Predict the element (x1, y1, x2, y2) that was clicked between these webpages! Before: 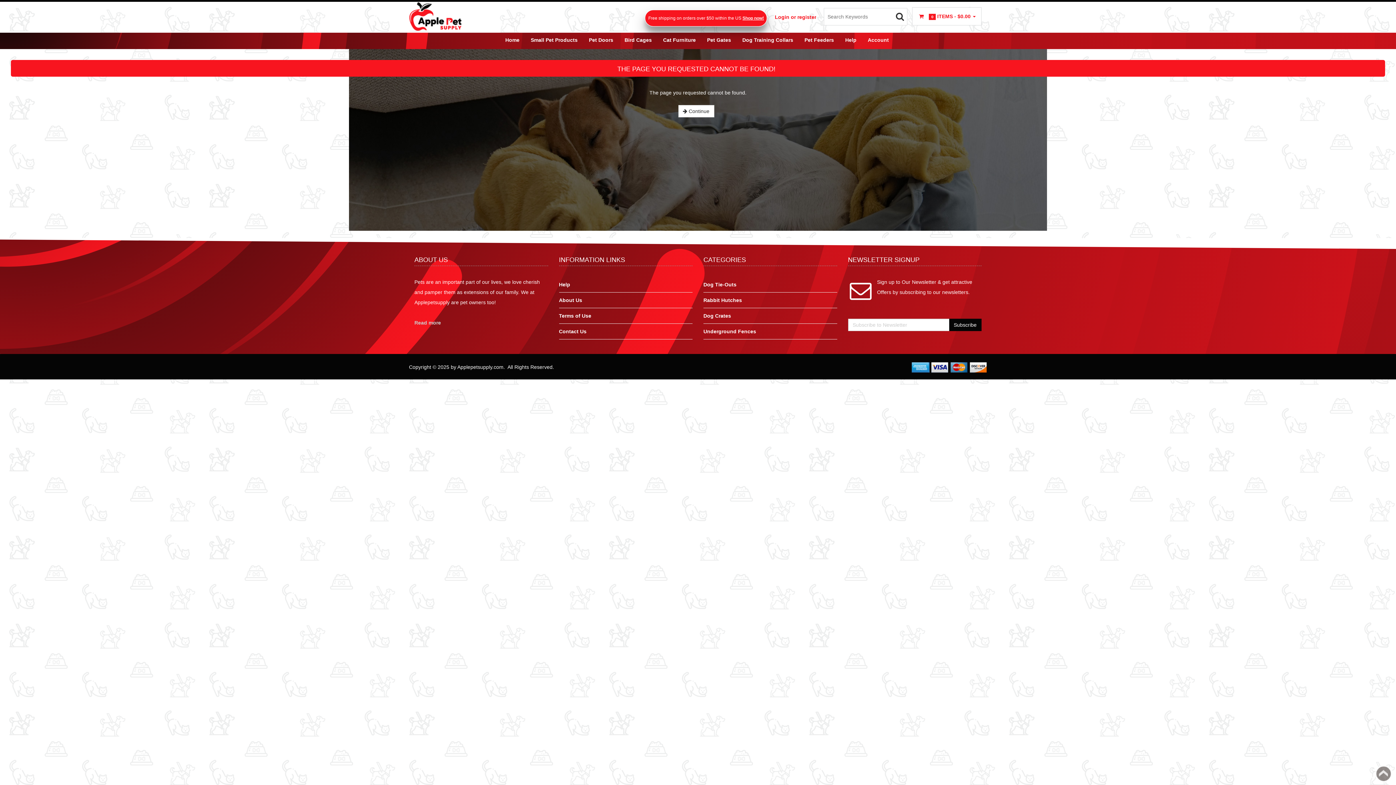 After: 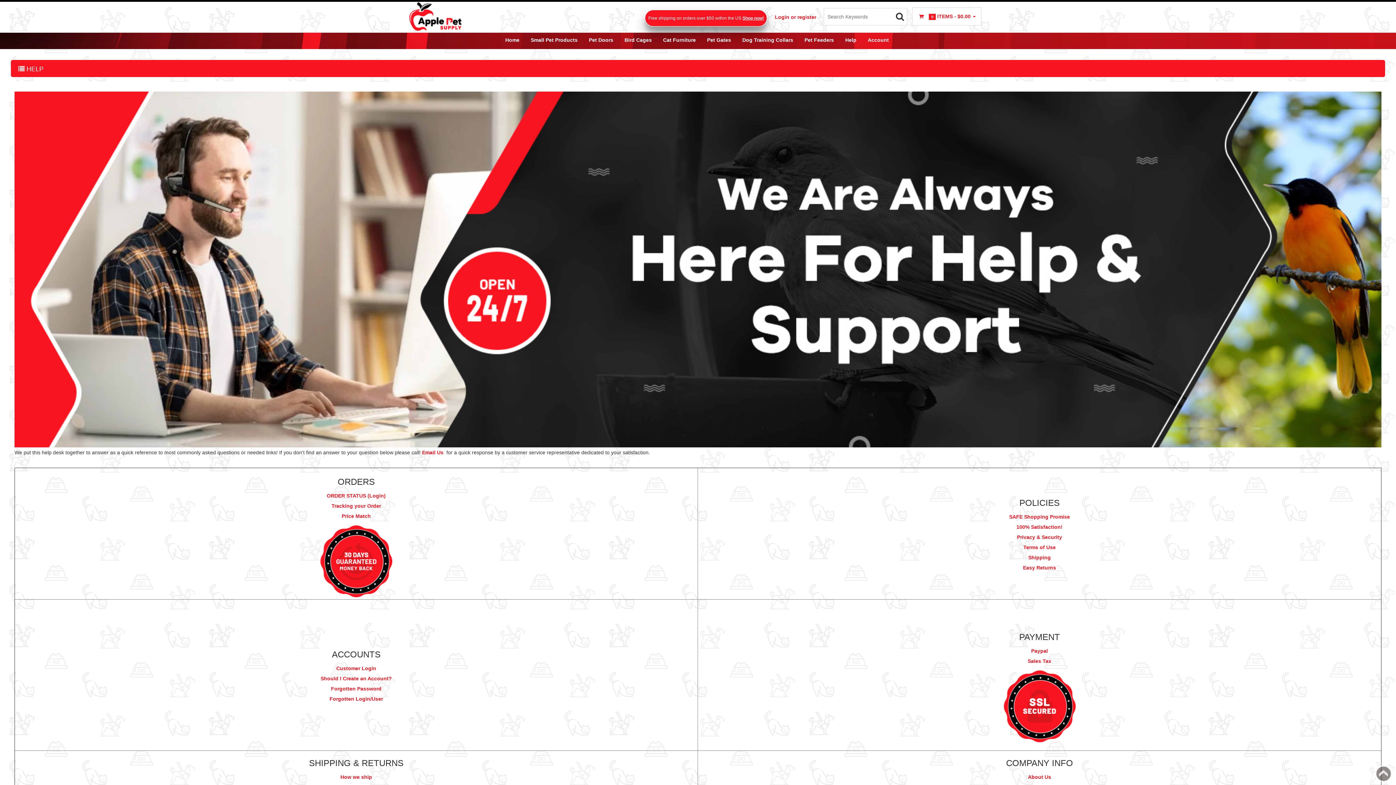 Action: bbox: (841, 34, 858, 45) label: Help